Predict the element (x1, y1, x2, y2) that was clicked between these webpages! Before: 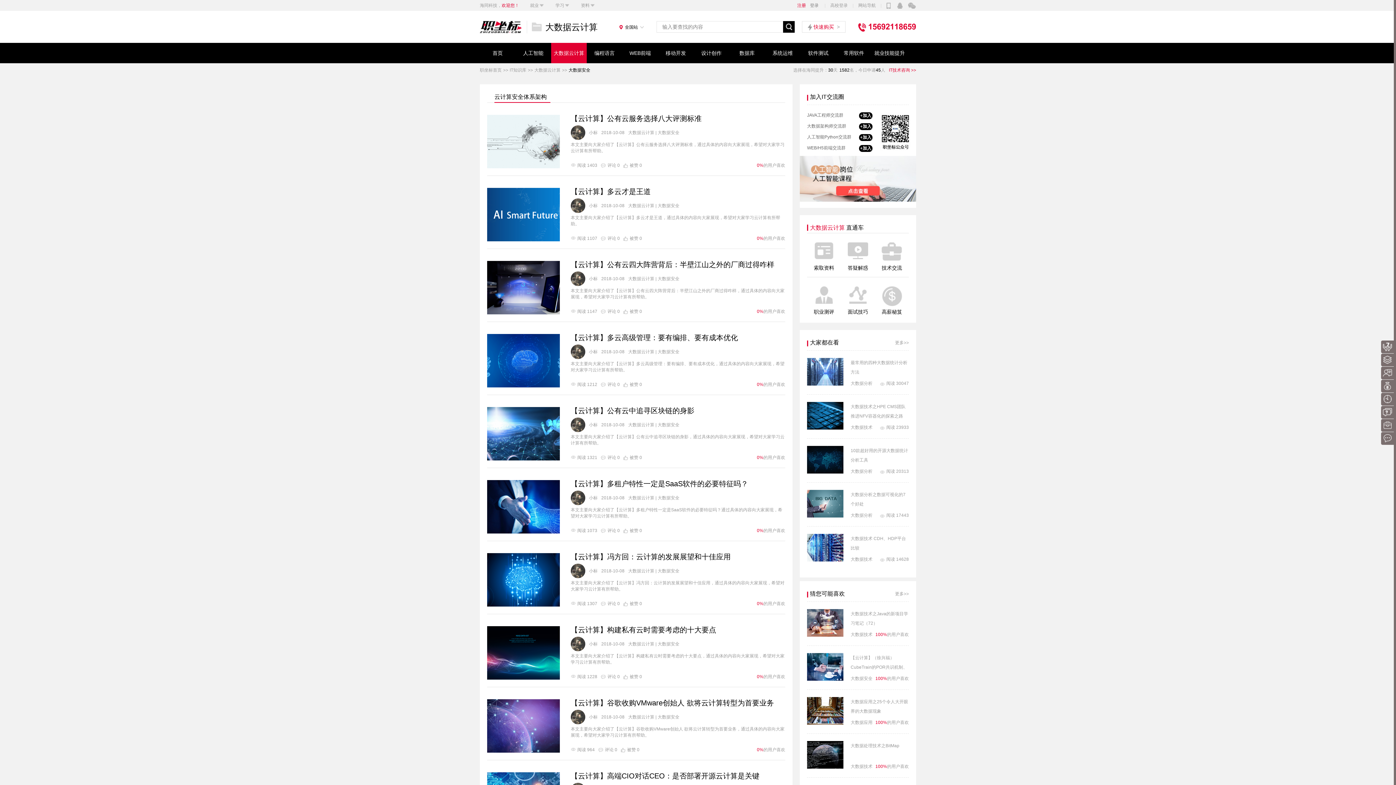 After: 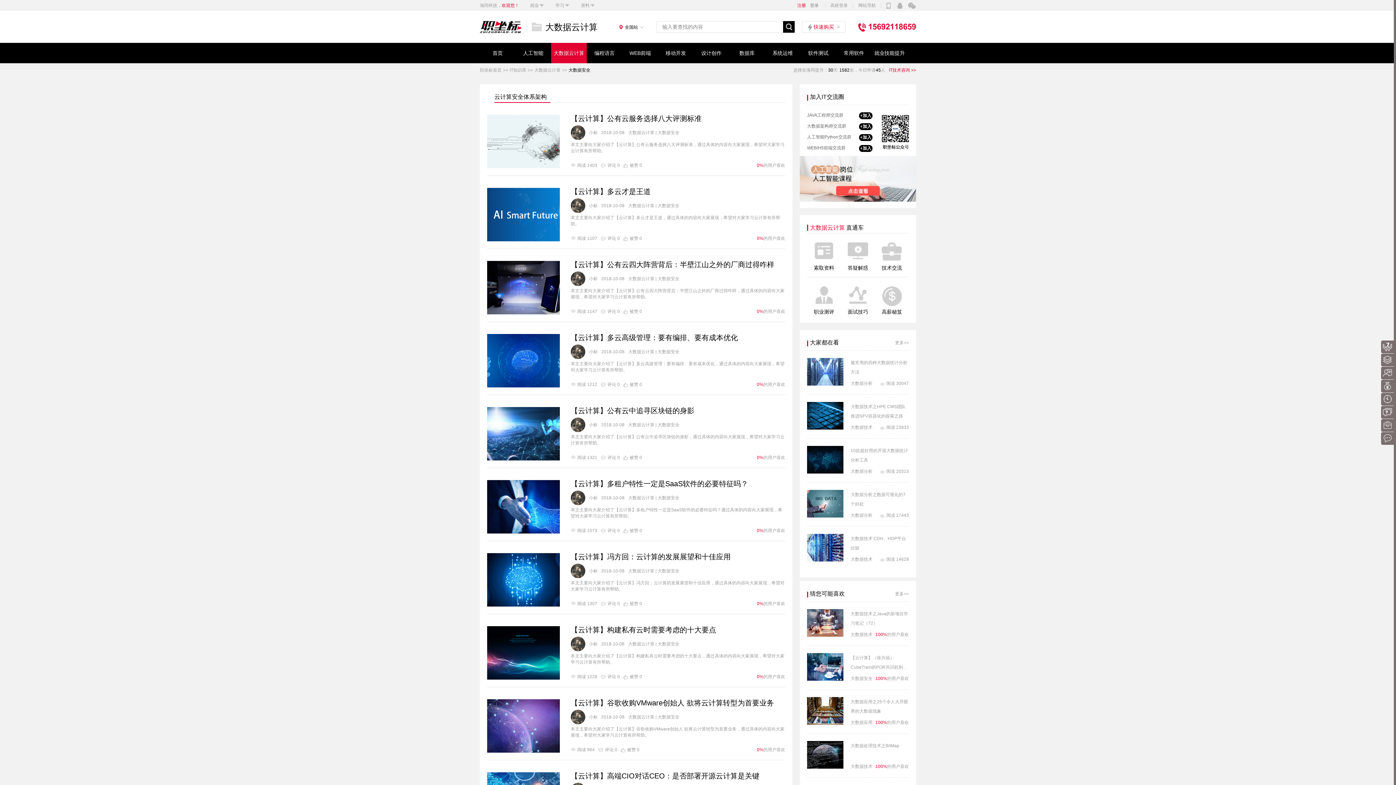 Action: bbox: (807, 394, 909, 438) label: 大数据技术之HPE CMS团队推进NFV容器化的探索之路
大数据技术
阅读 23933